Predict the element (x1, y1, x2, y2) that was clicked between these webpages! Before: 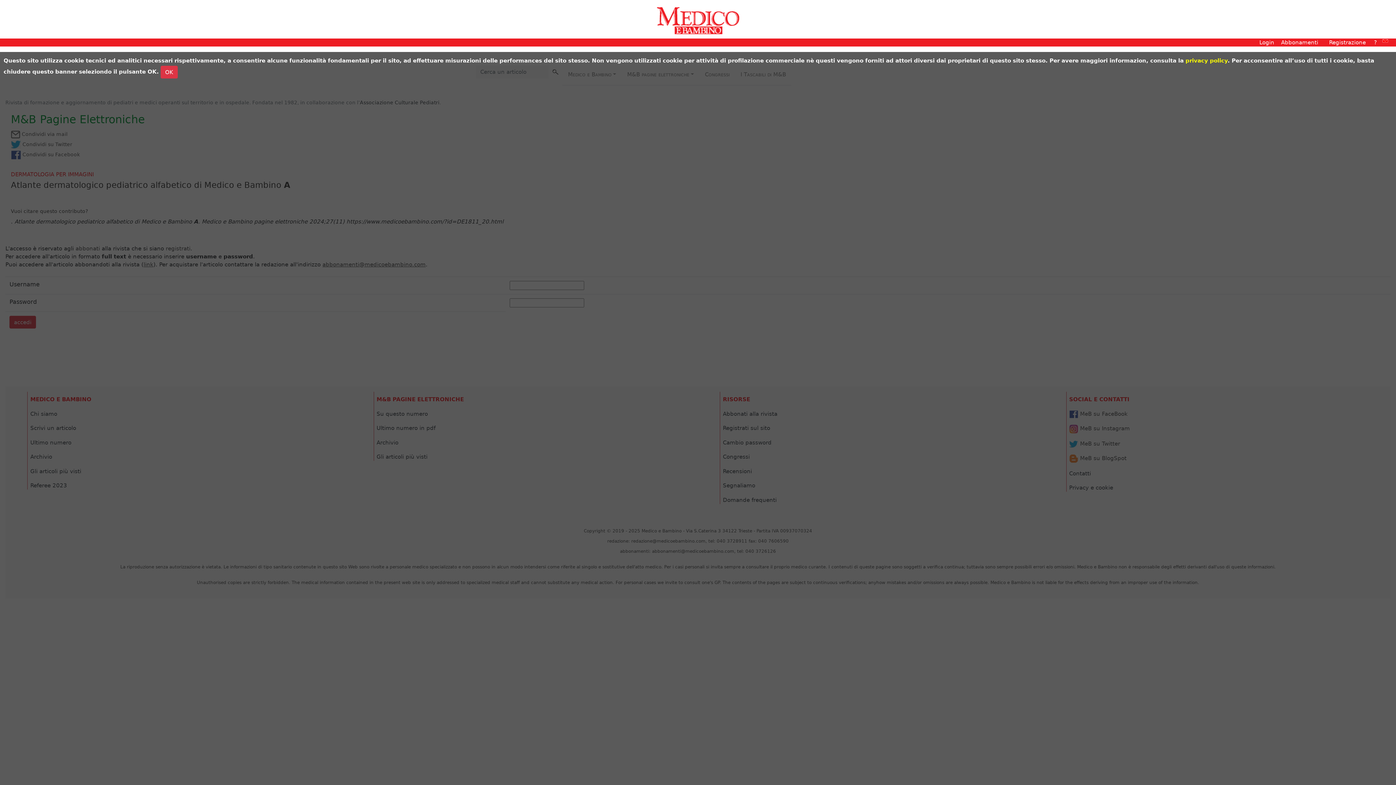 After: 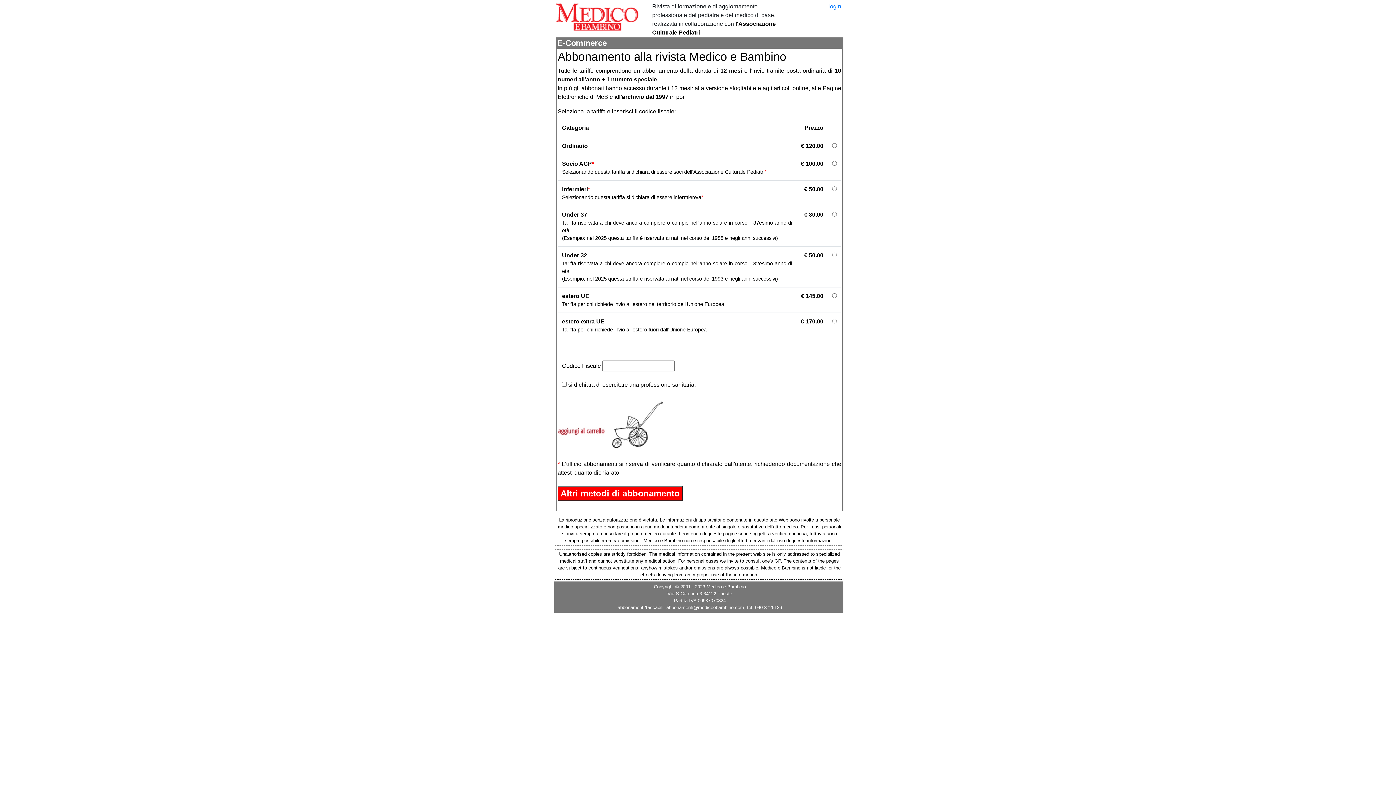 Action: label: Abbonamenti bbox: (1281, 38, 1318, 46)